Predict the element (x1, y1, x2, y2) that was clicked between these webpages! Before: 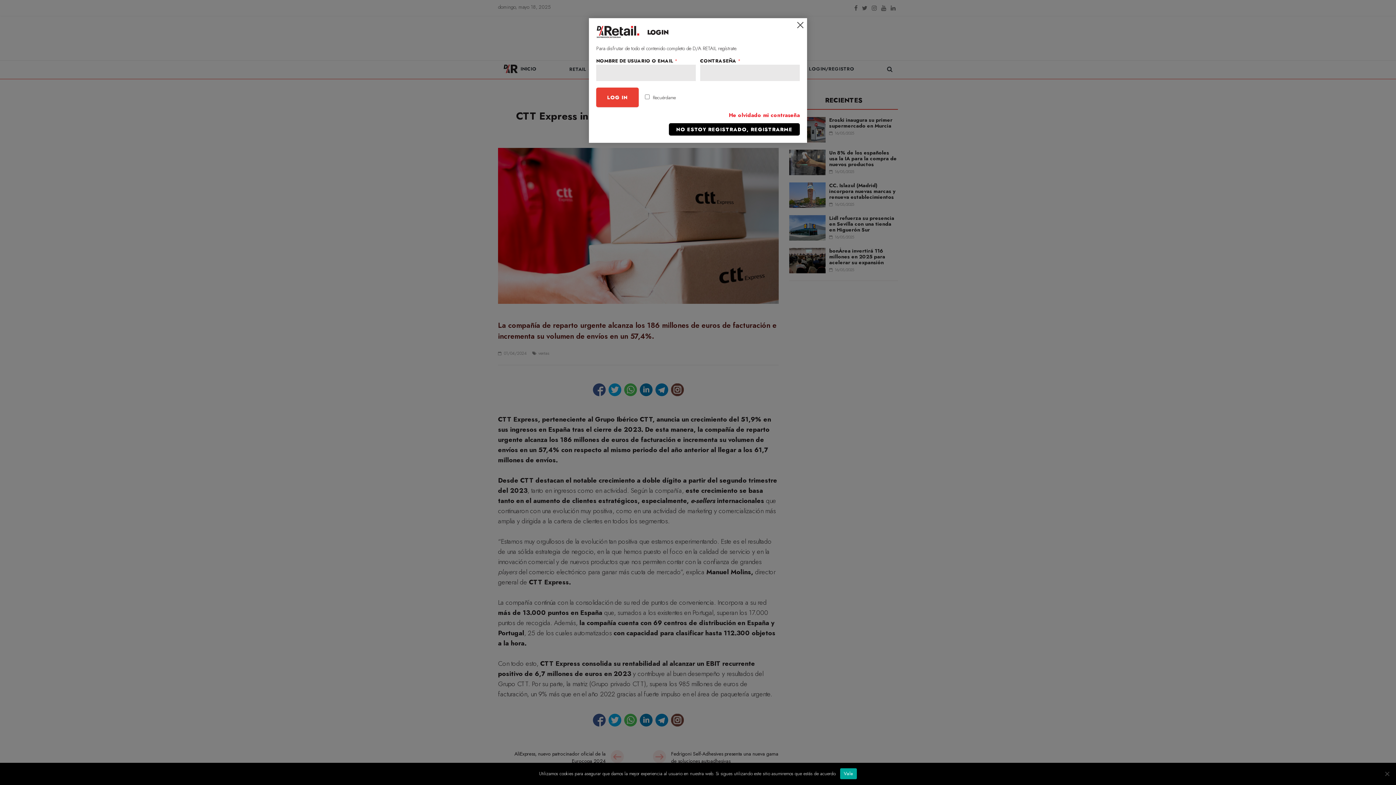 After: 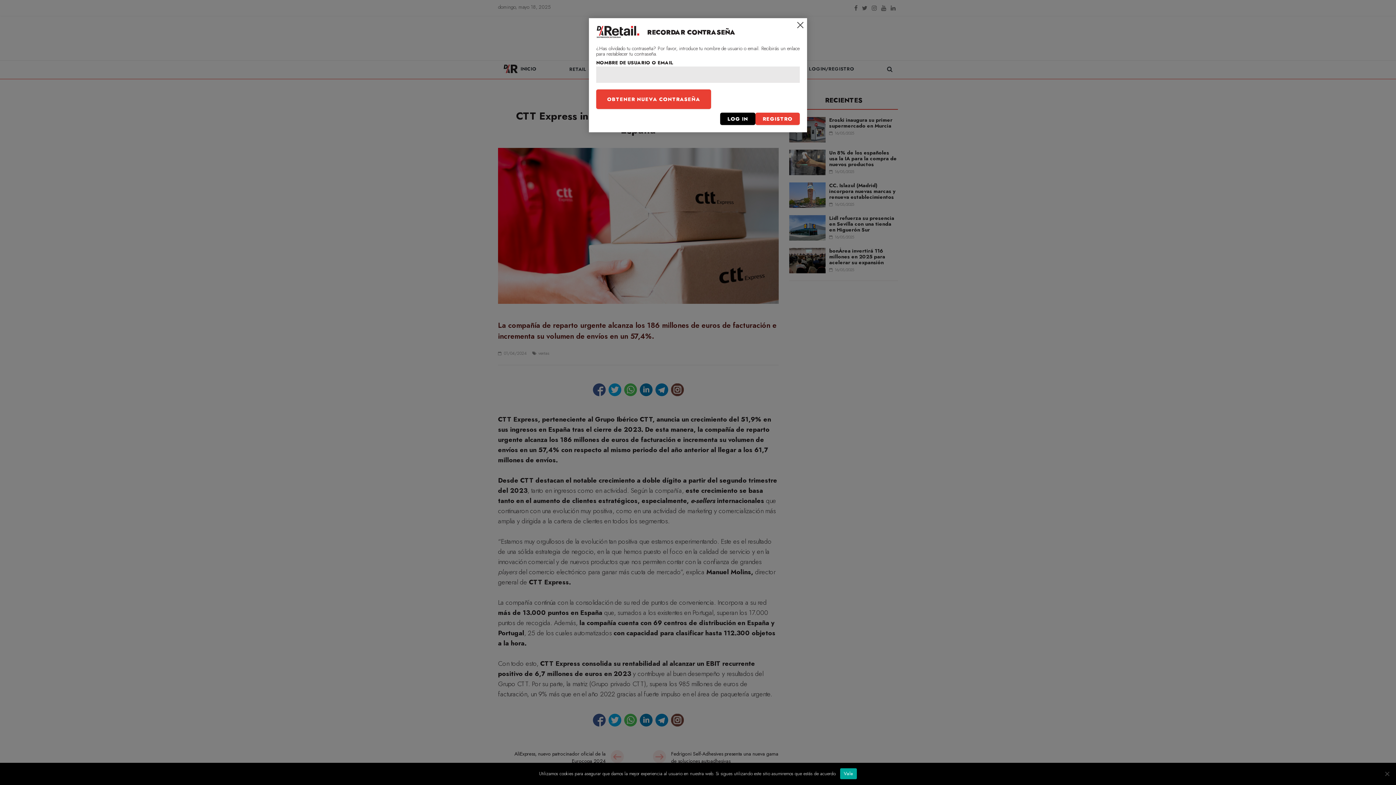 Action: label: He olvidado mi contraseña bbox: (729, 110, 800, 119)